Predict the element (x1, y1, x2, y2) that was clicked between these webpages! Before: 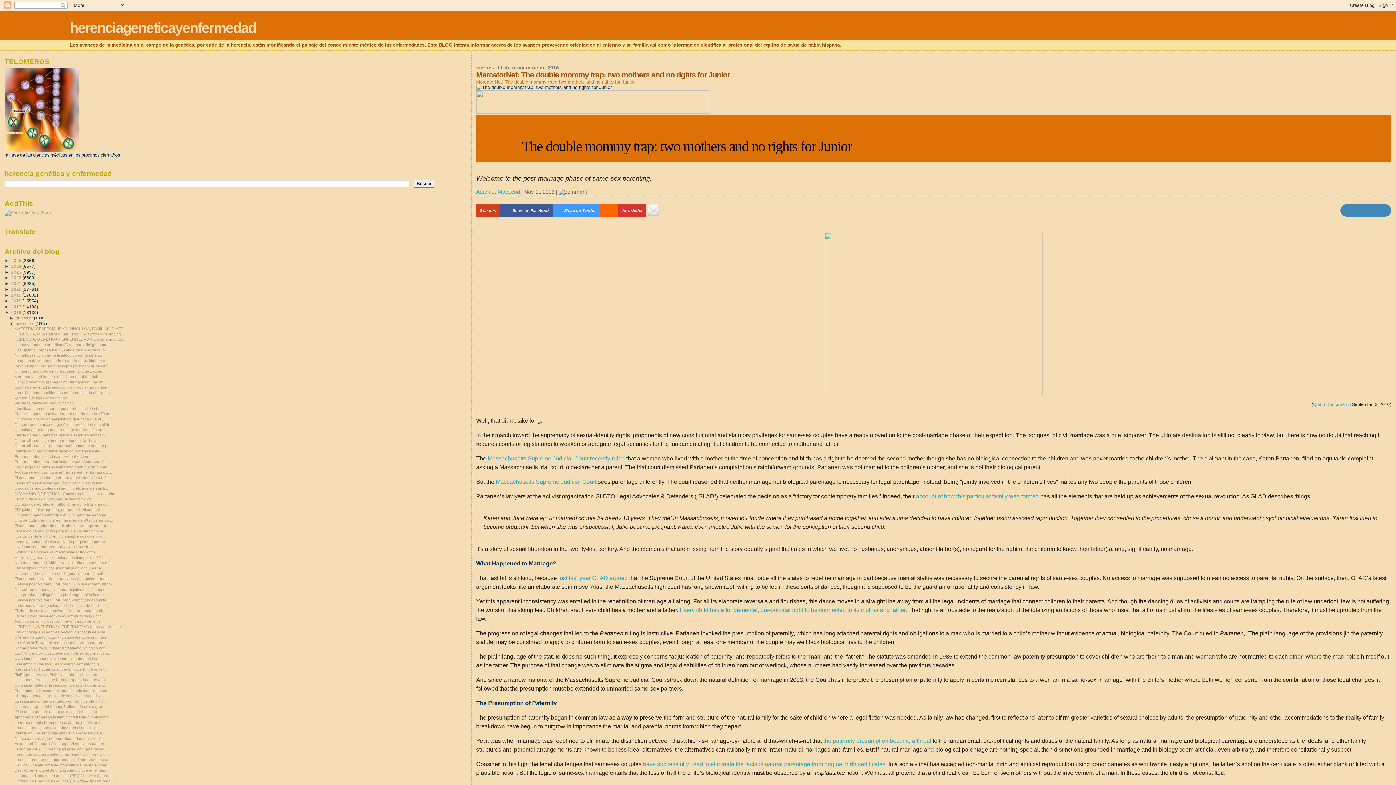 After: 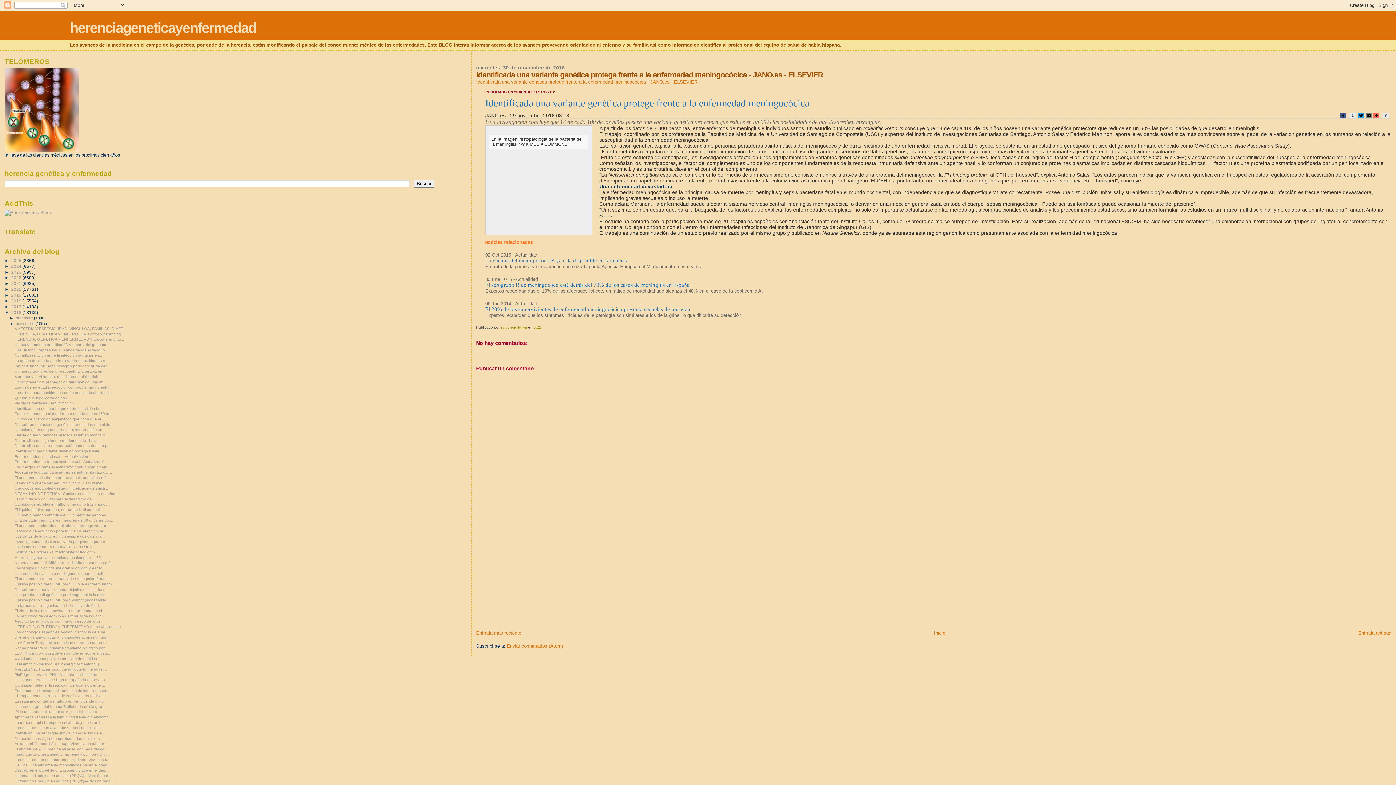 Action: bbox: (14, 449, 103, 453) label: Identificada una variante genética protege frente ...